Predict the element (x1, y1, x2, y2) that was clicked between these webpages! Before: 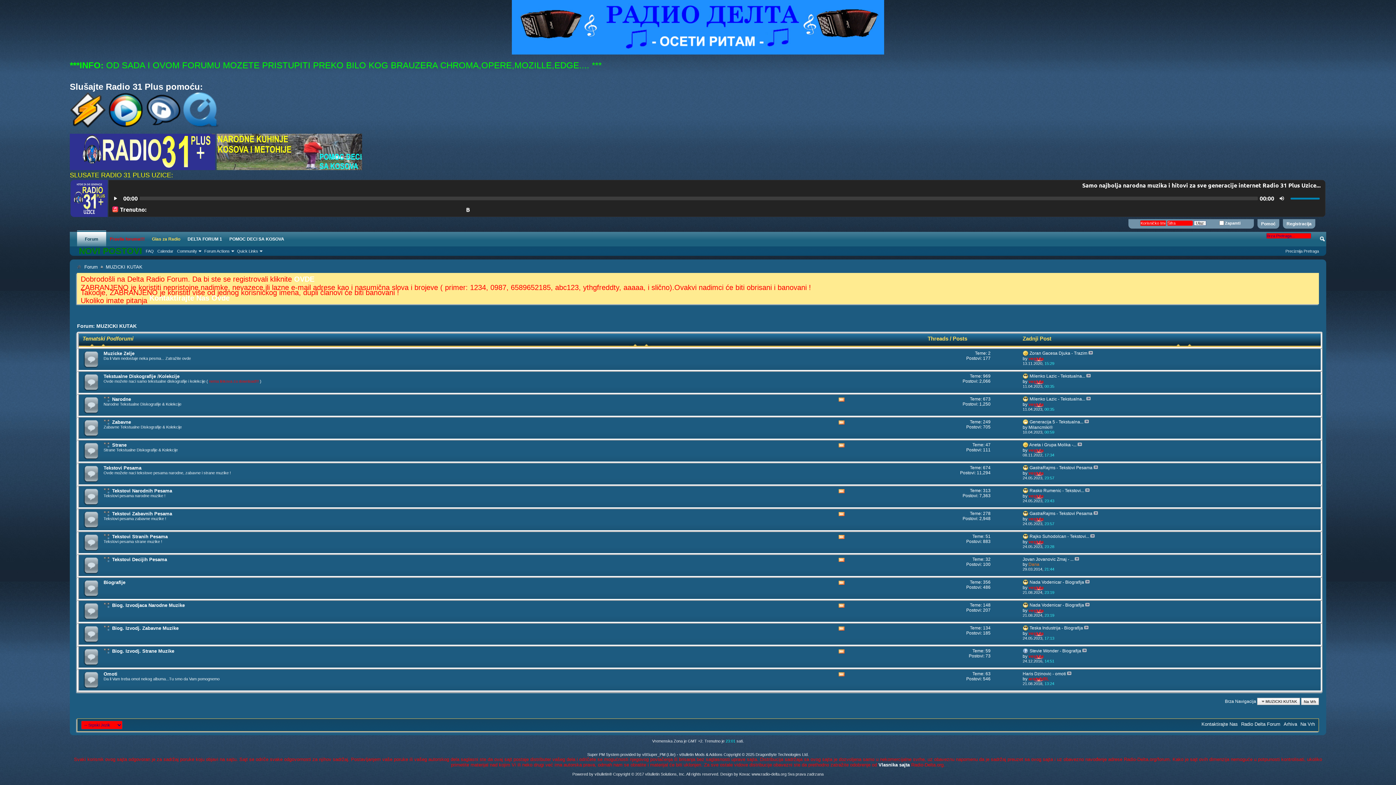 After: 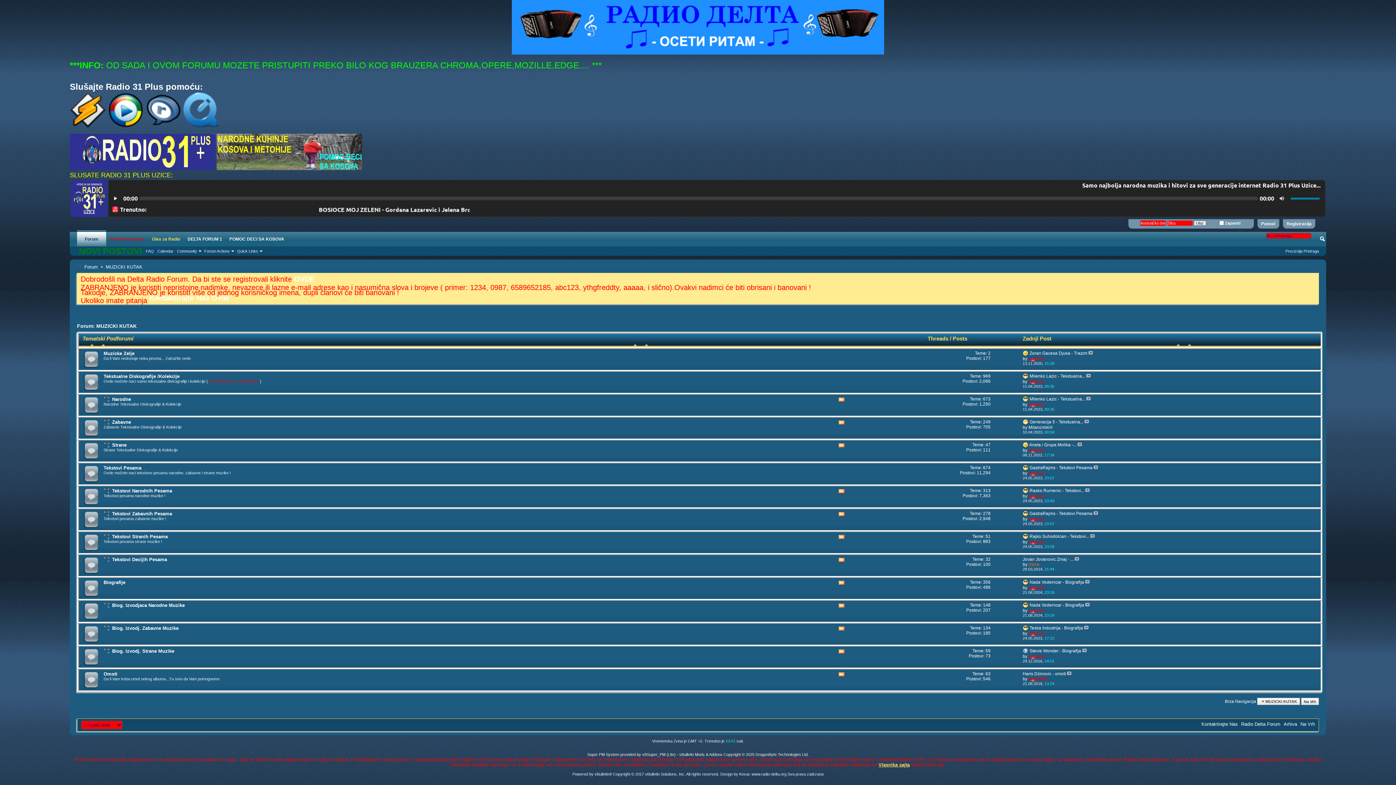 Action: label: Vlasnika sajta bbox: (878, 762, 910, 767)